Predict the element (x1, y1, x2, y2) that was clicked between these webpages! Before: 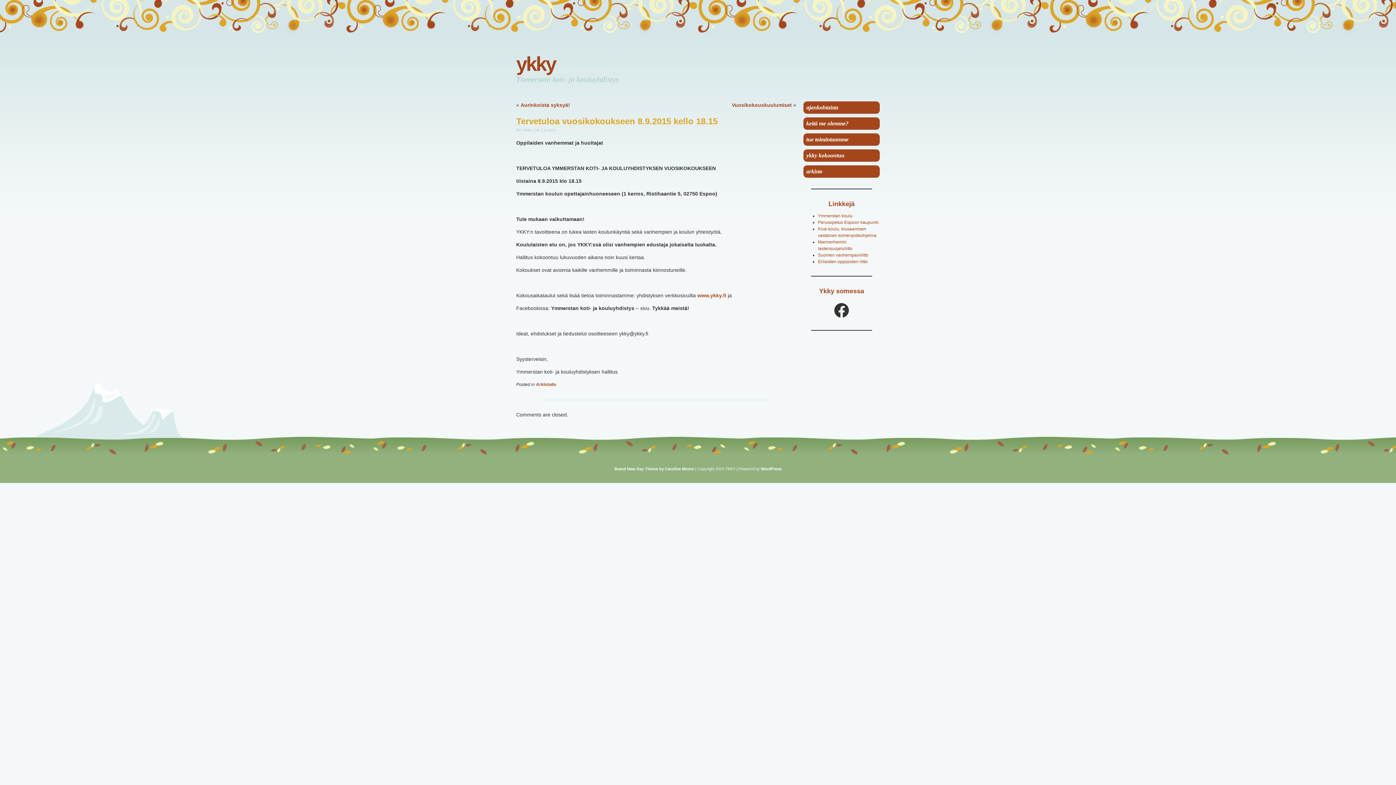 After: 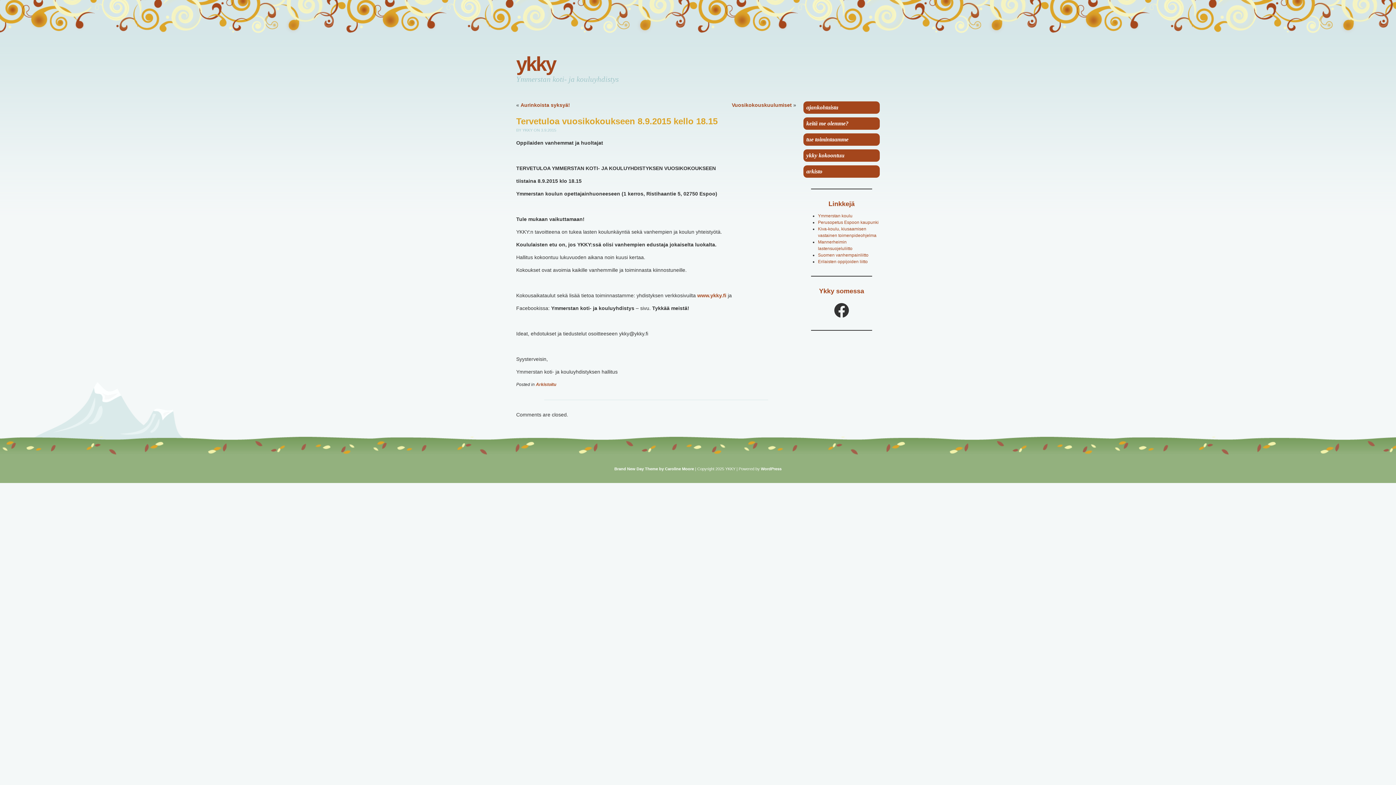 Action: label: Brand New Day Theme by Caroline Moore bbox: (614, 466, 694, 471)